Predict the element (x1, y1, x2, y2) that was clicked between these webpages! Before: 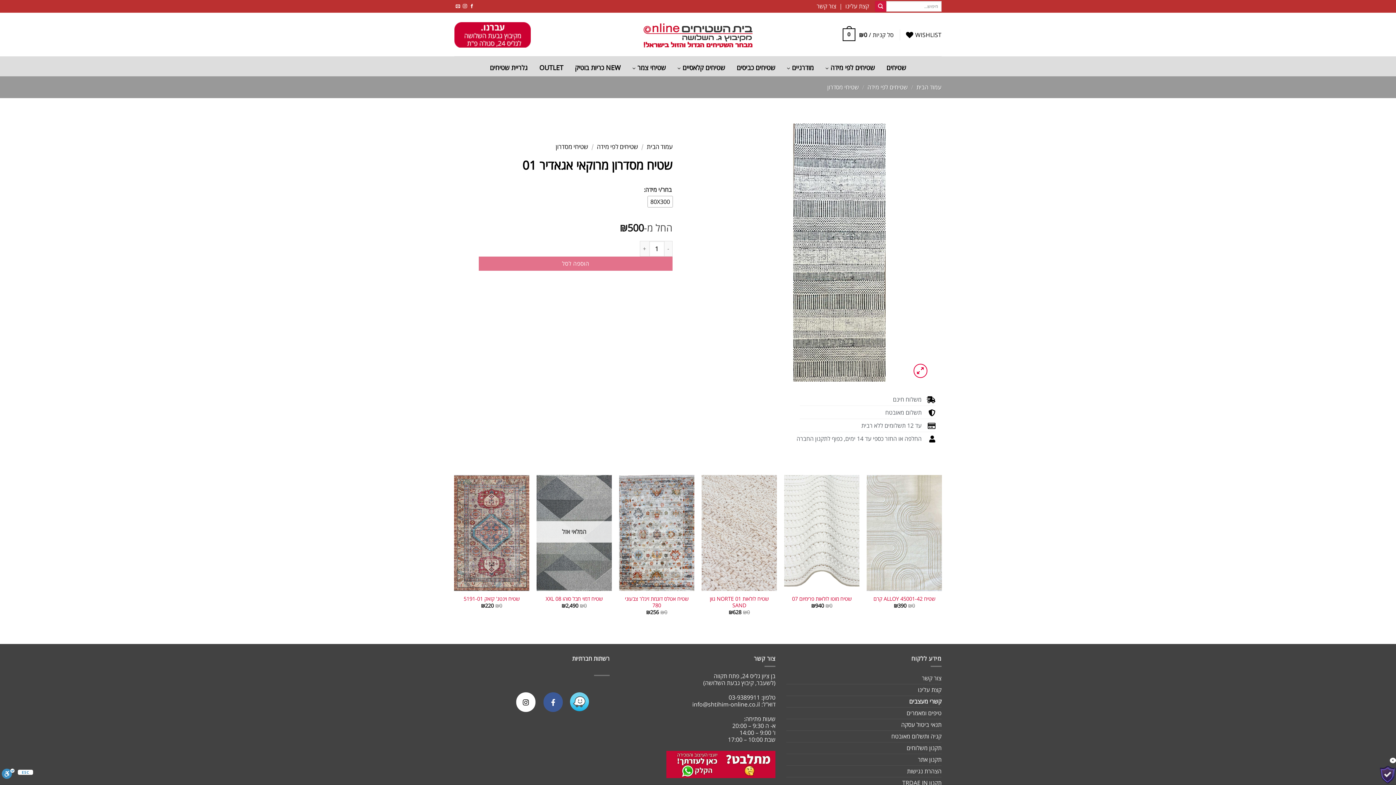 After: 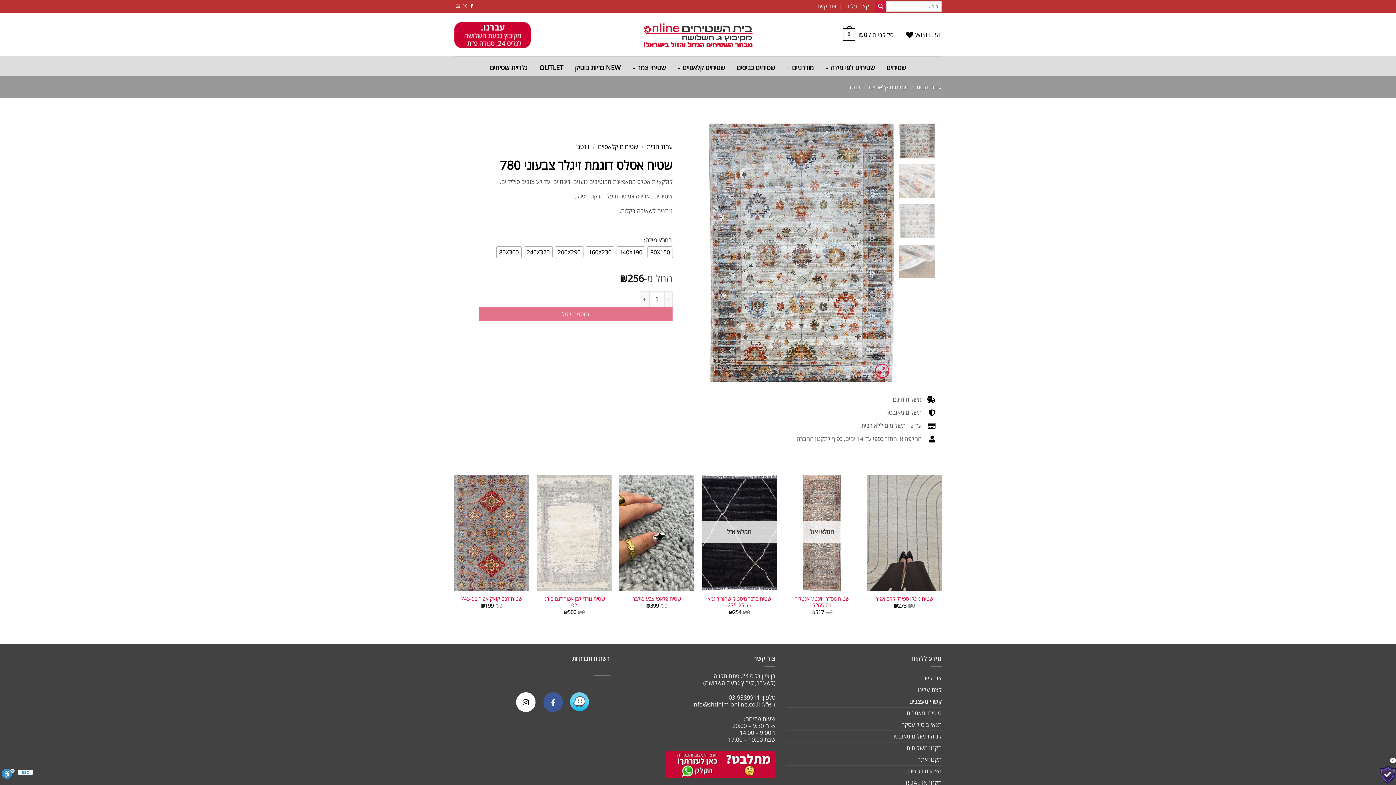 Action: label: שטיח אטלס דוגמת זיגלר צבעוני 780 bbox: (622, 596, 690, 609)